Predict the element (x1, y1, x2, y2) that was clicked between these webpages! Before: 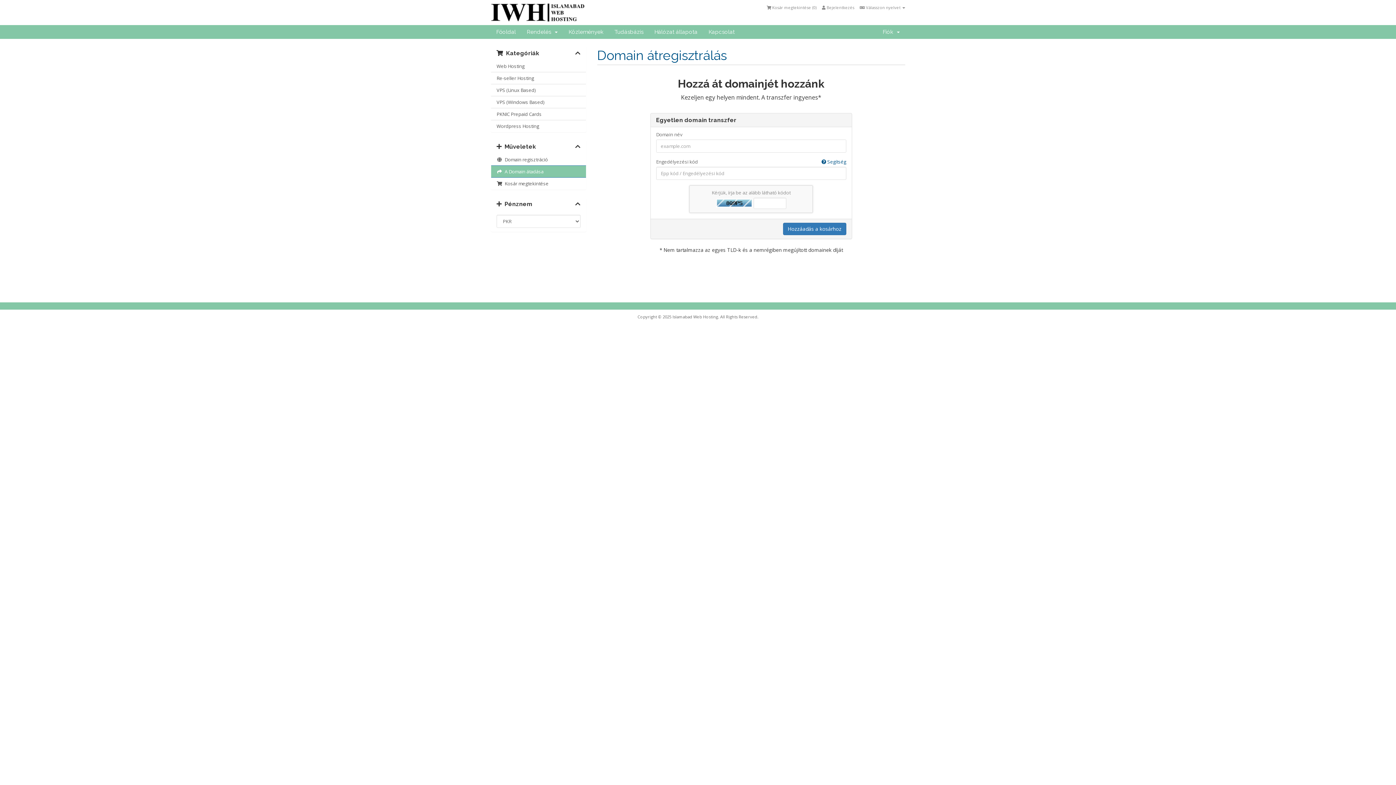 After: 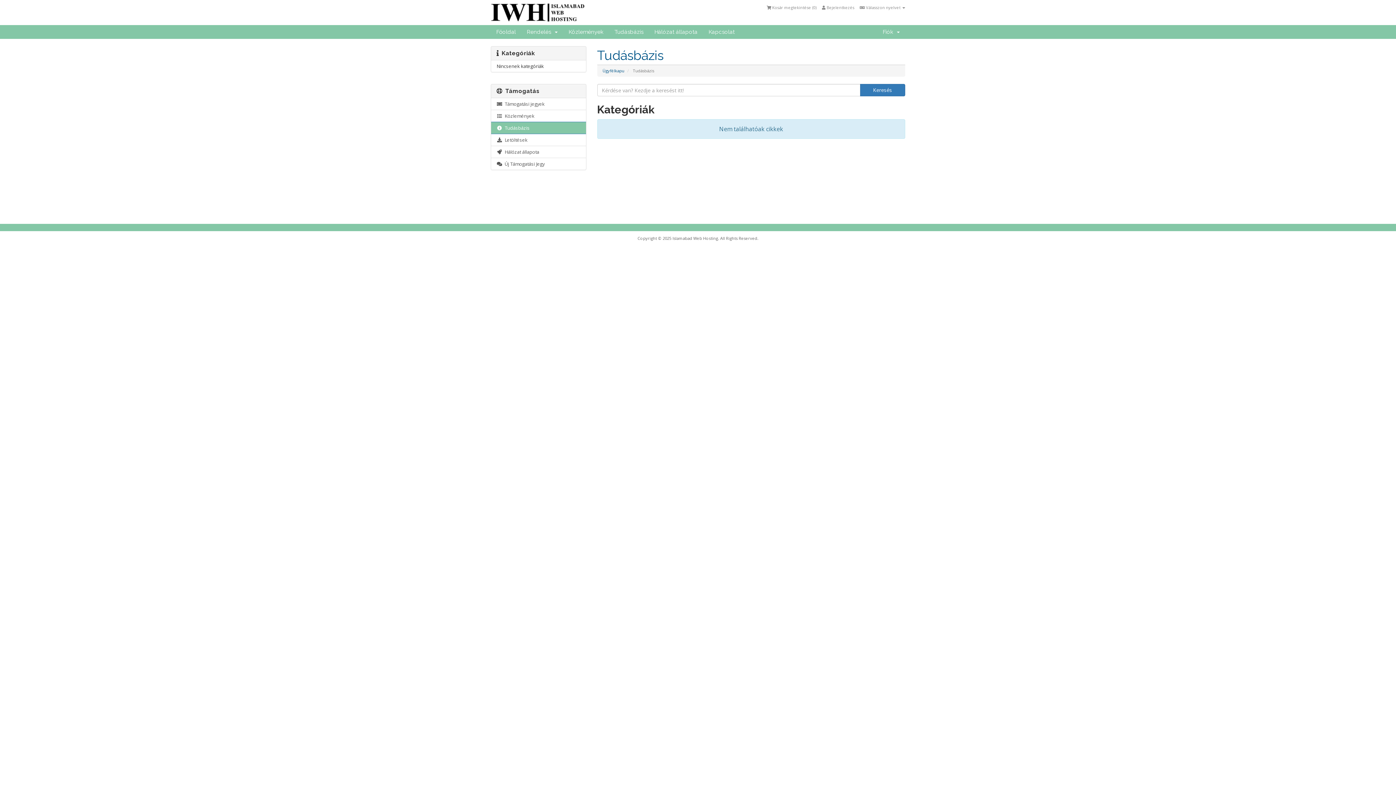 Action: bbox: (609, 25, 649, 38) label: Tudásbázis